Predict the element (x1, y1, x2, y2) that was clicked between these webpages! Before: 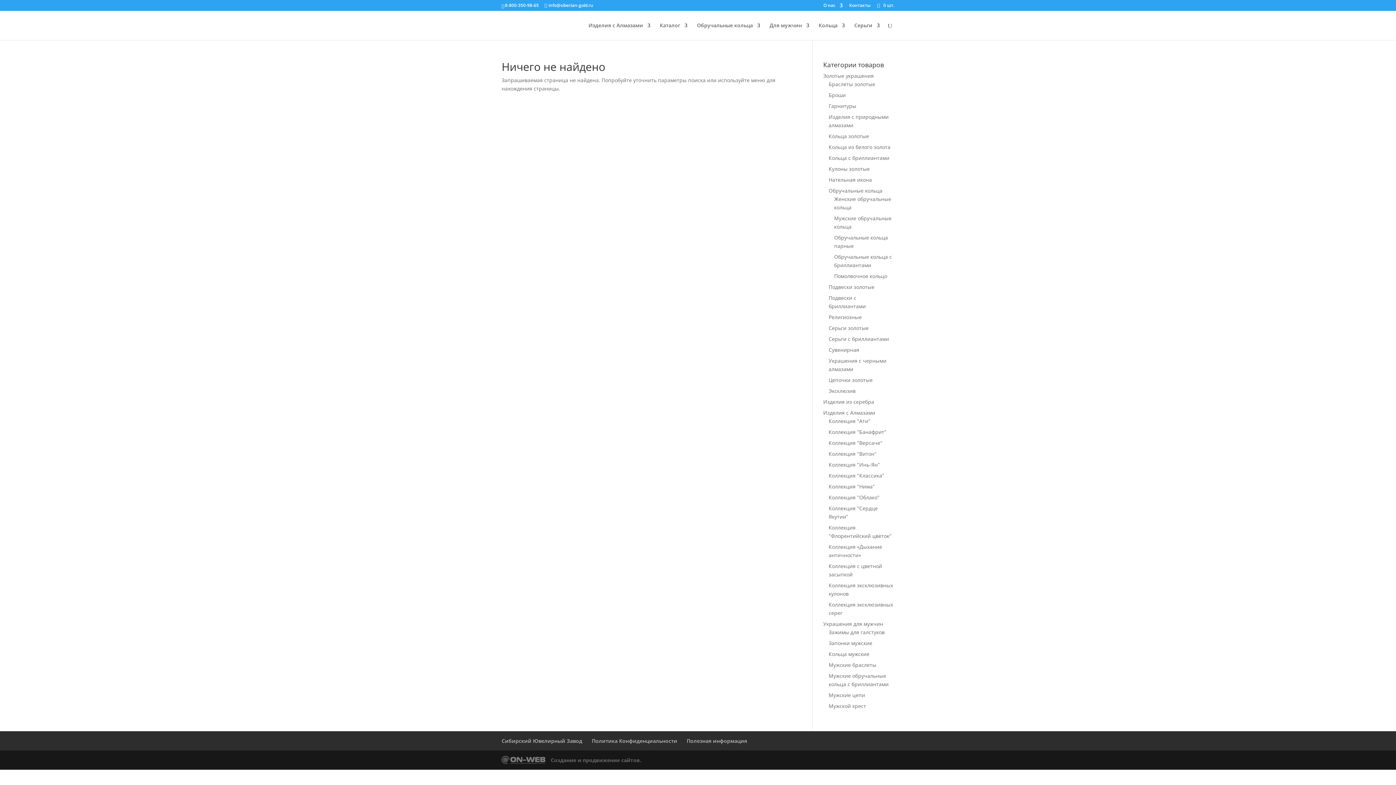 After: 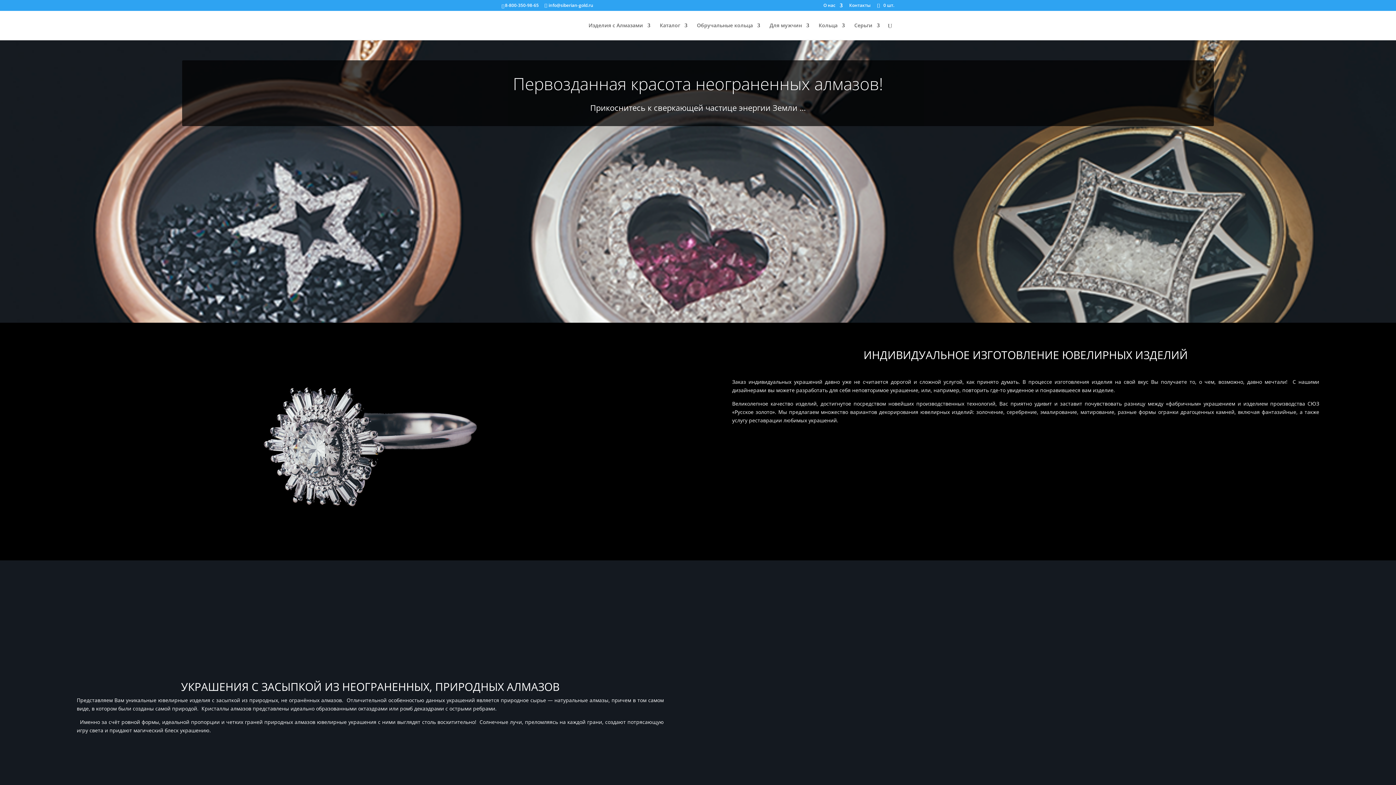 Action: bbox: (503, 21, 531, 28)